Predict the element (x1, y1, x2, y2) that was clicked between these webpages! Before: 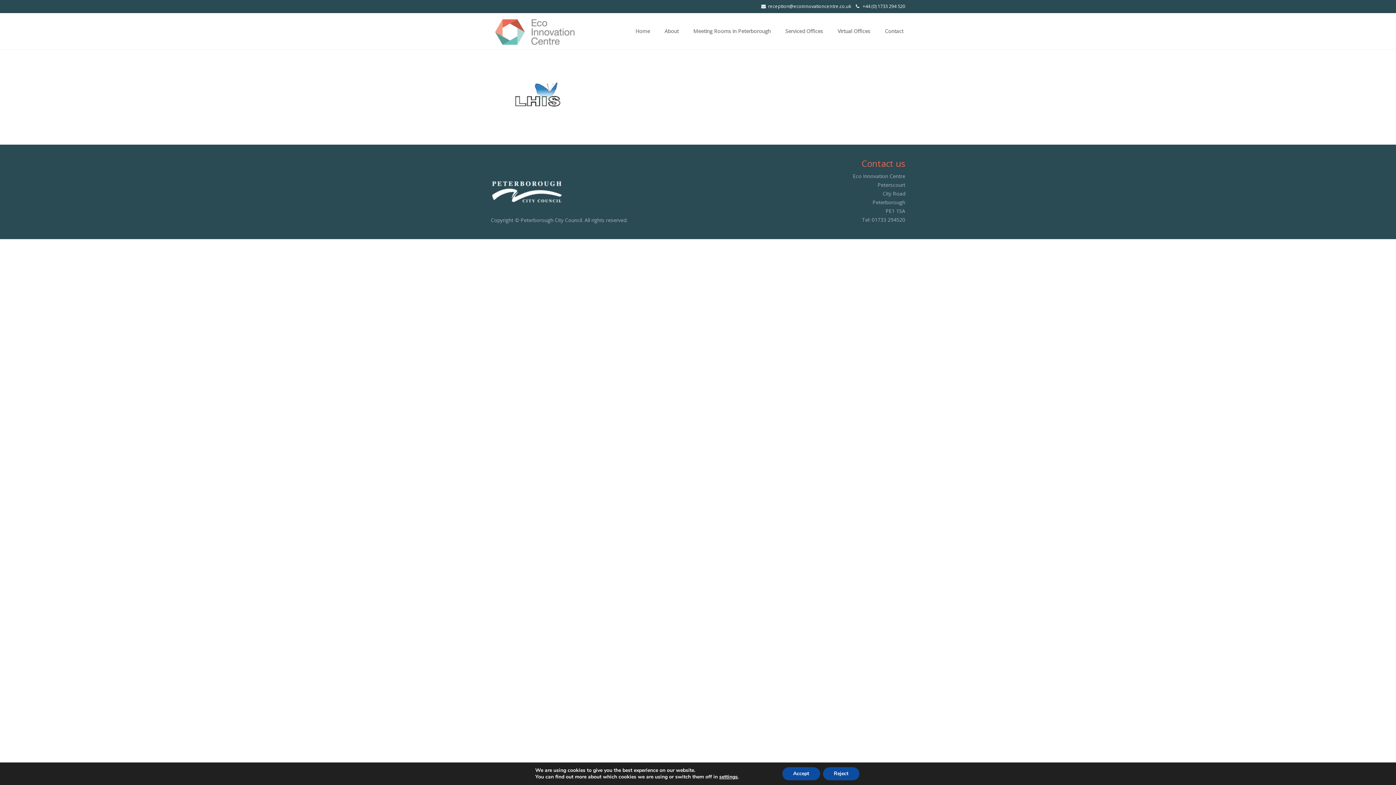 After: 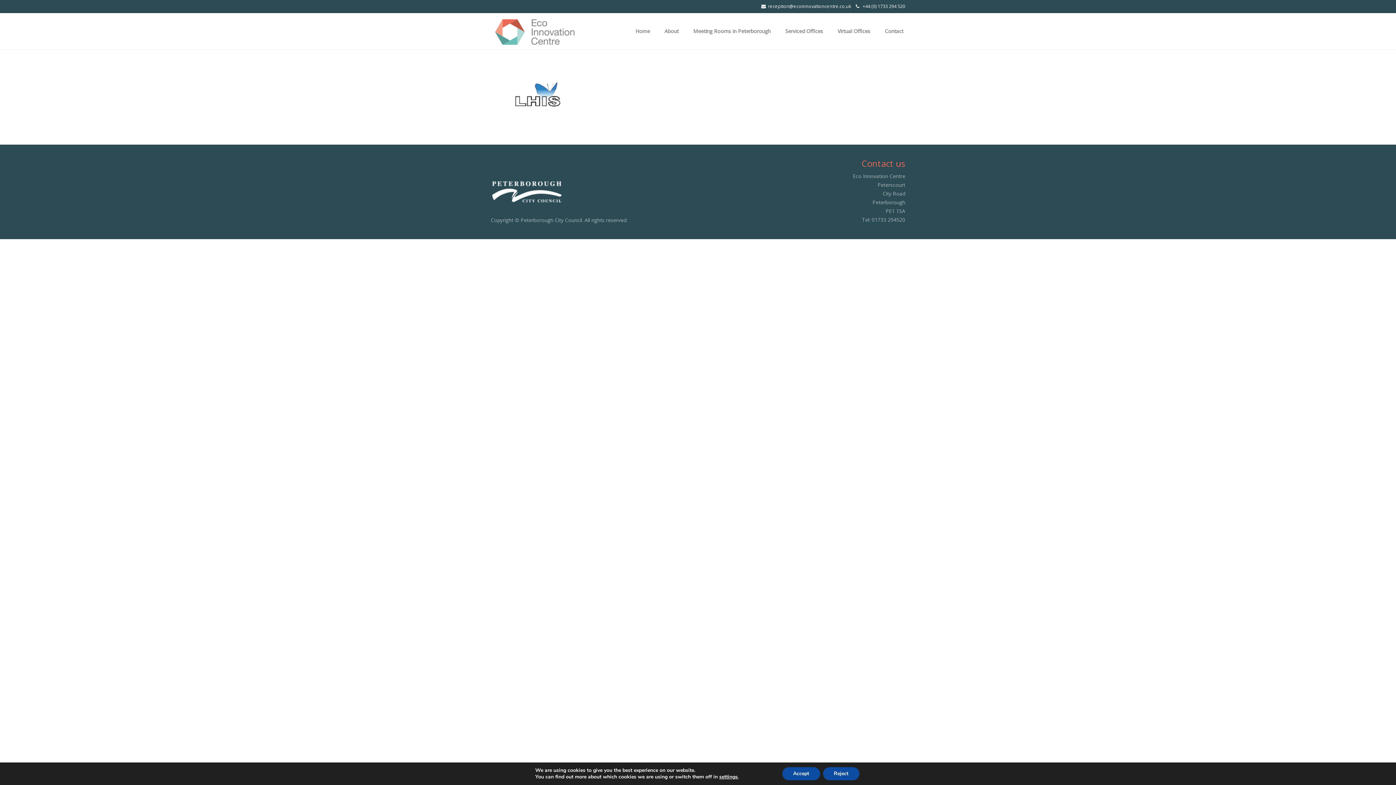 Action: bbox: (490, 187, 562, 194)